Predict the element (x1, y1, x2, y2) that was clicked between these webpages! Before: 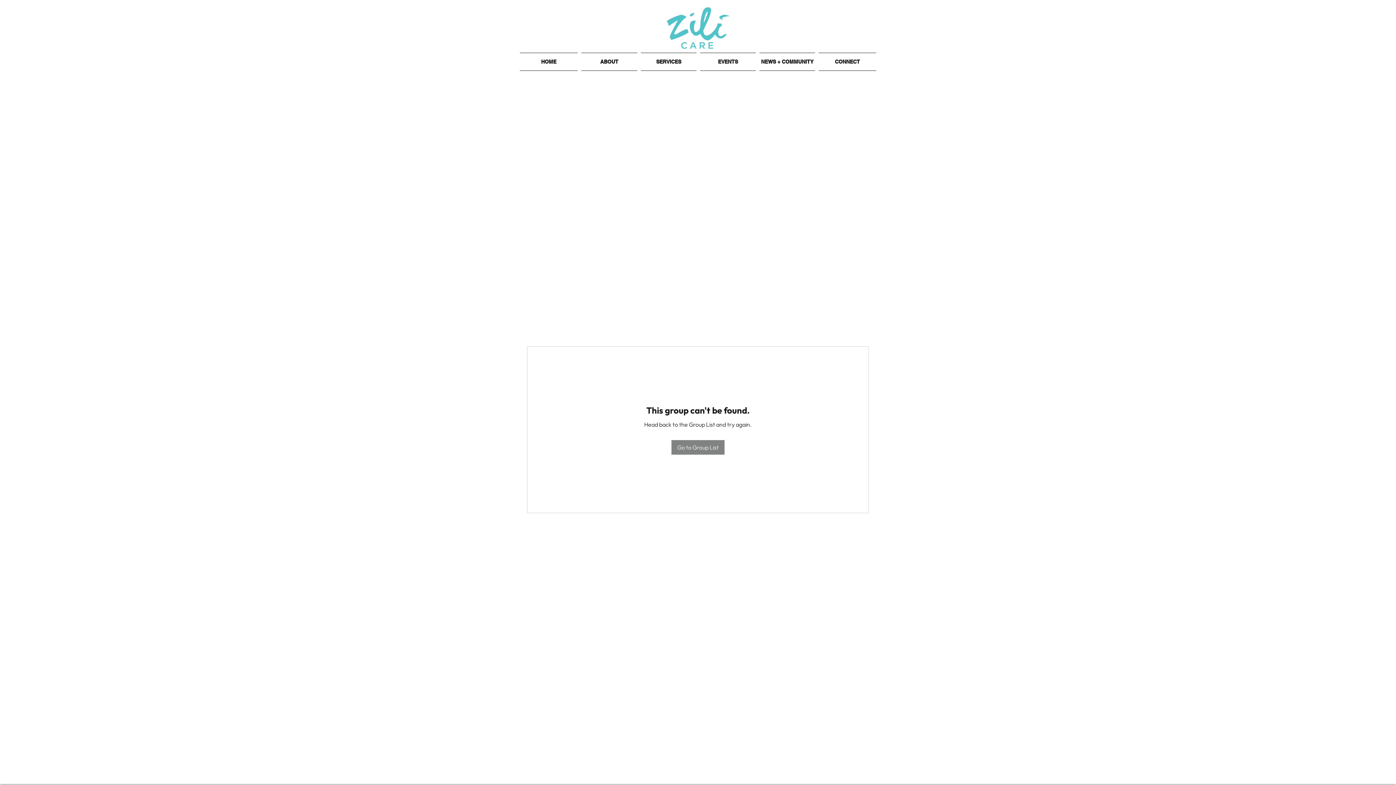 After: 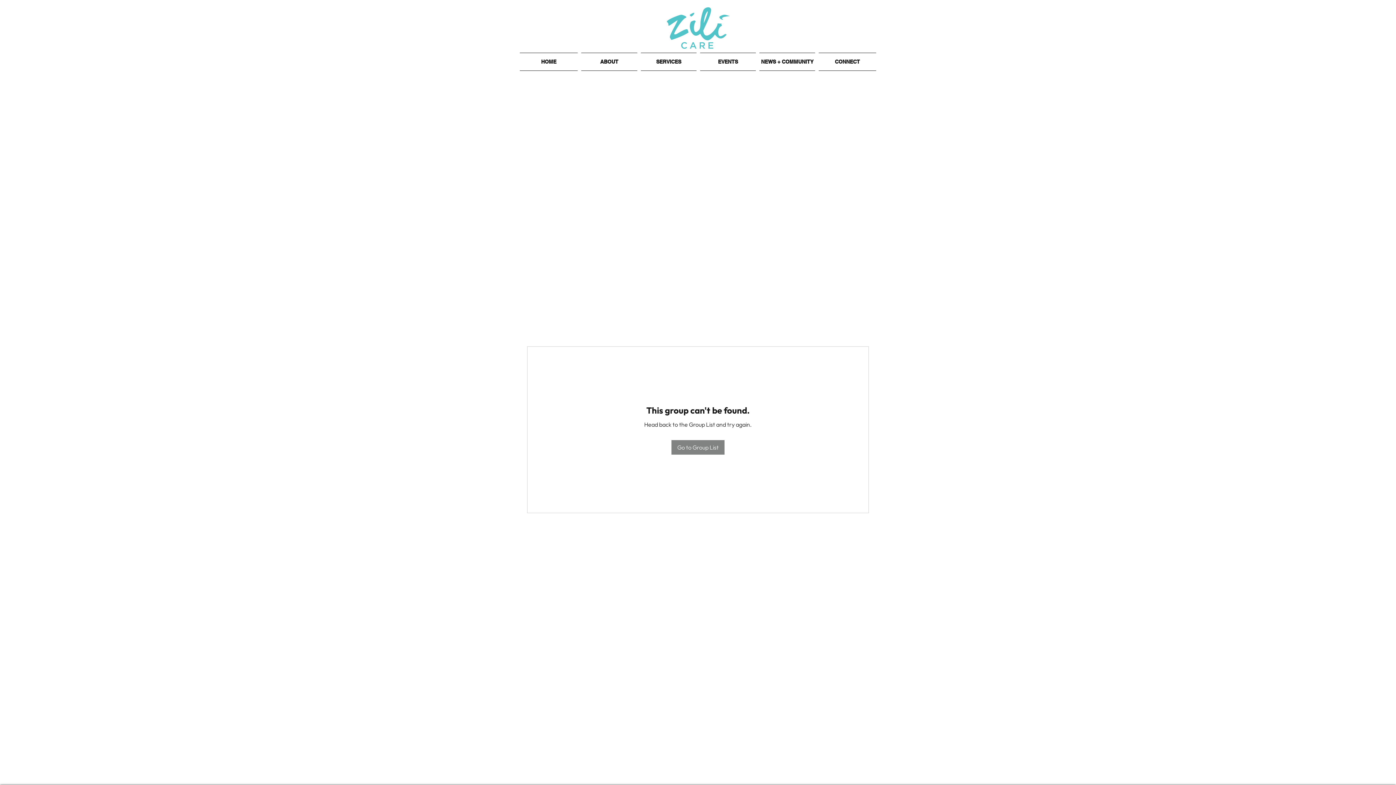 Action: label: CONNECT bbox: (817, 52, 876, 70)